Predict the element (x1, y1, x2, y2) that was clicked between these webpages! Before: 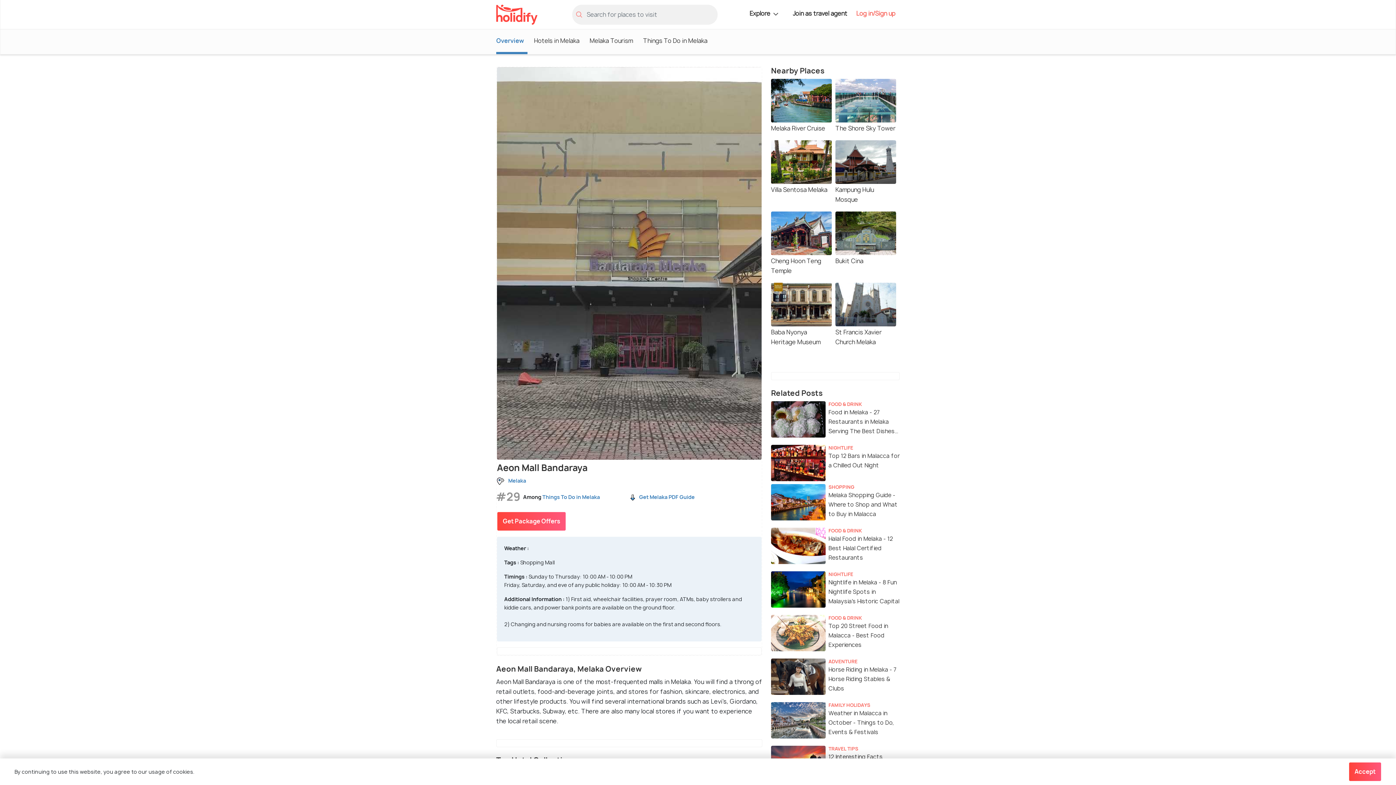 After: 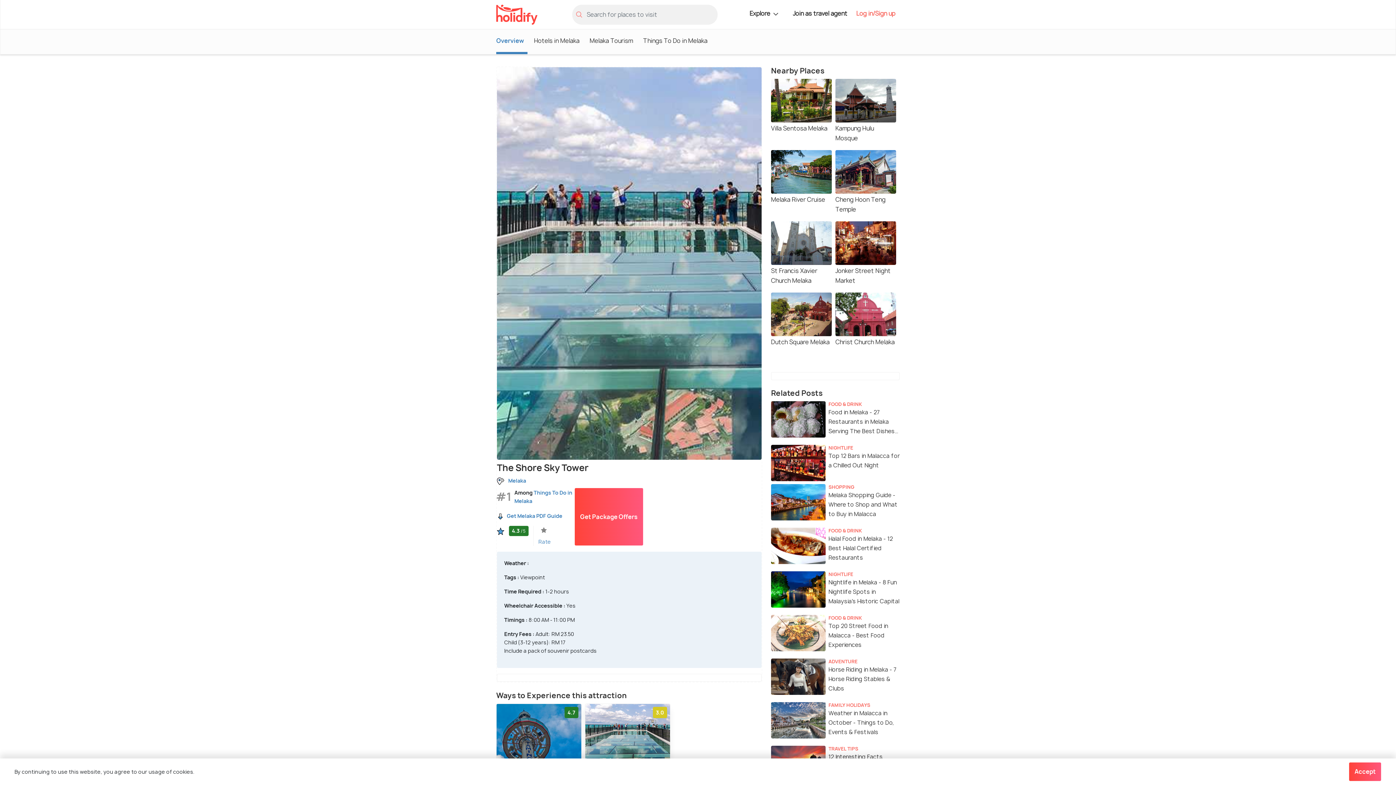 Action: bbox: (835, 96, 896, 133) label: The Shore Sky Tower